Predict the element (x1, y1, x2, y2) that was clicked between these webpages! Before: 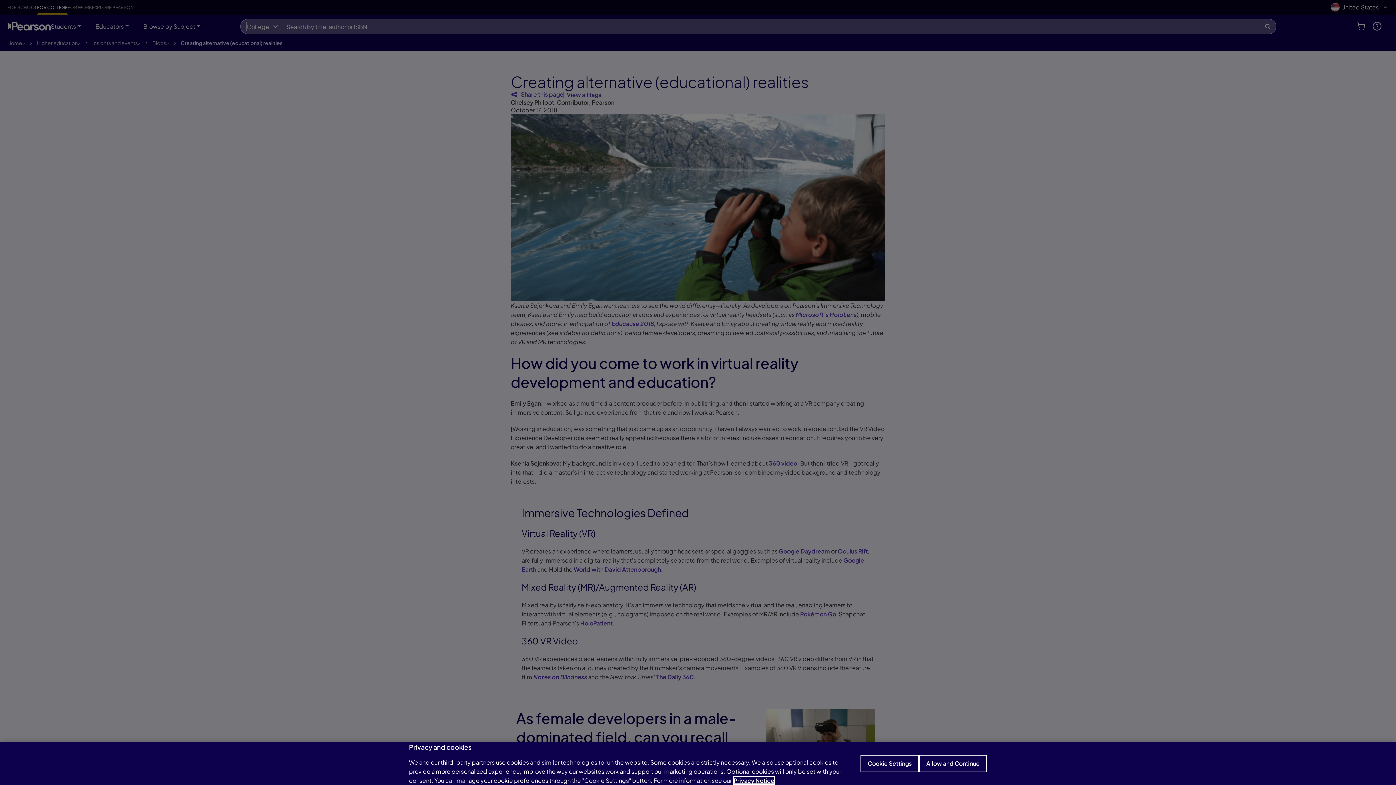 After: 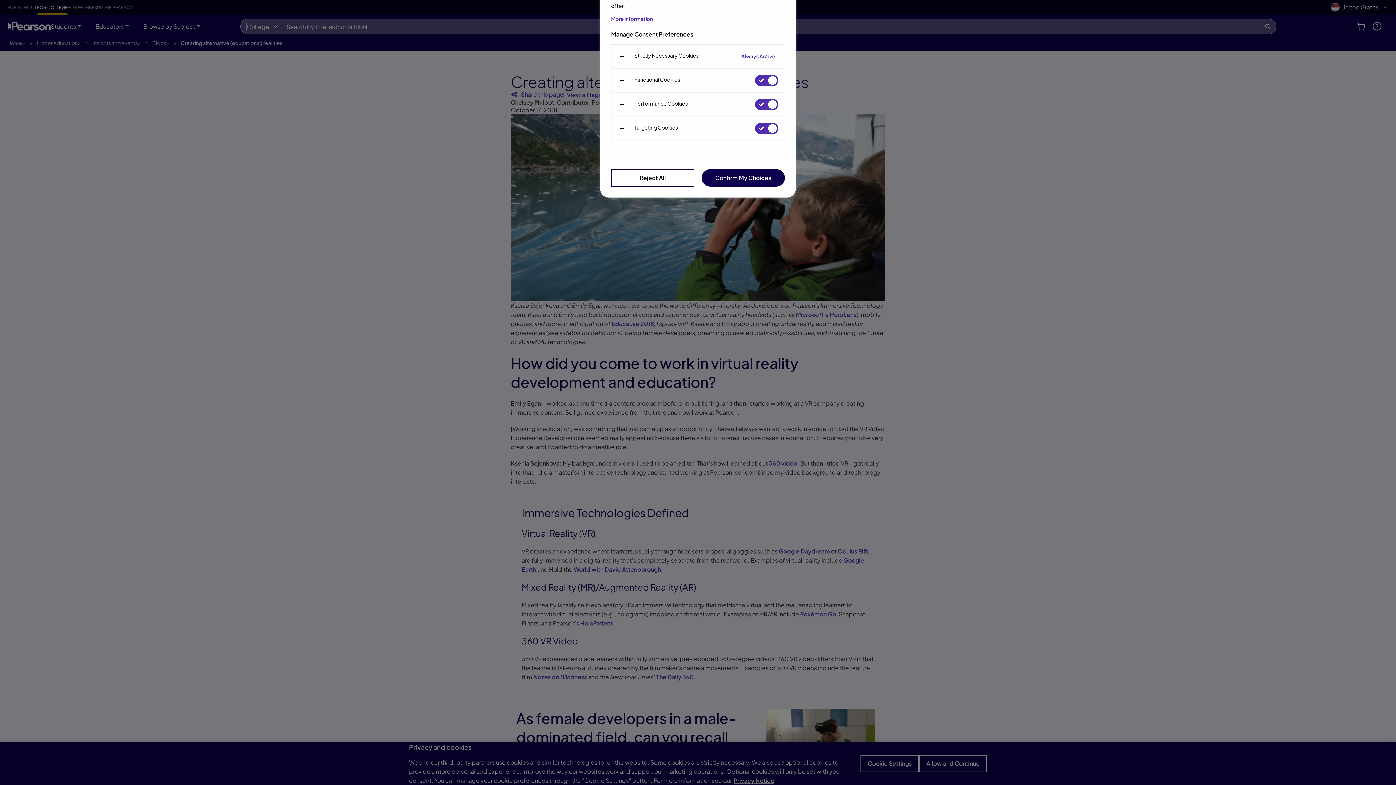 Action: bbox: (860, 755, 919, 772) label: Cookie Settings